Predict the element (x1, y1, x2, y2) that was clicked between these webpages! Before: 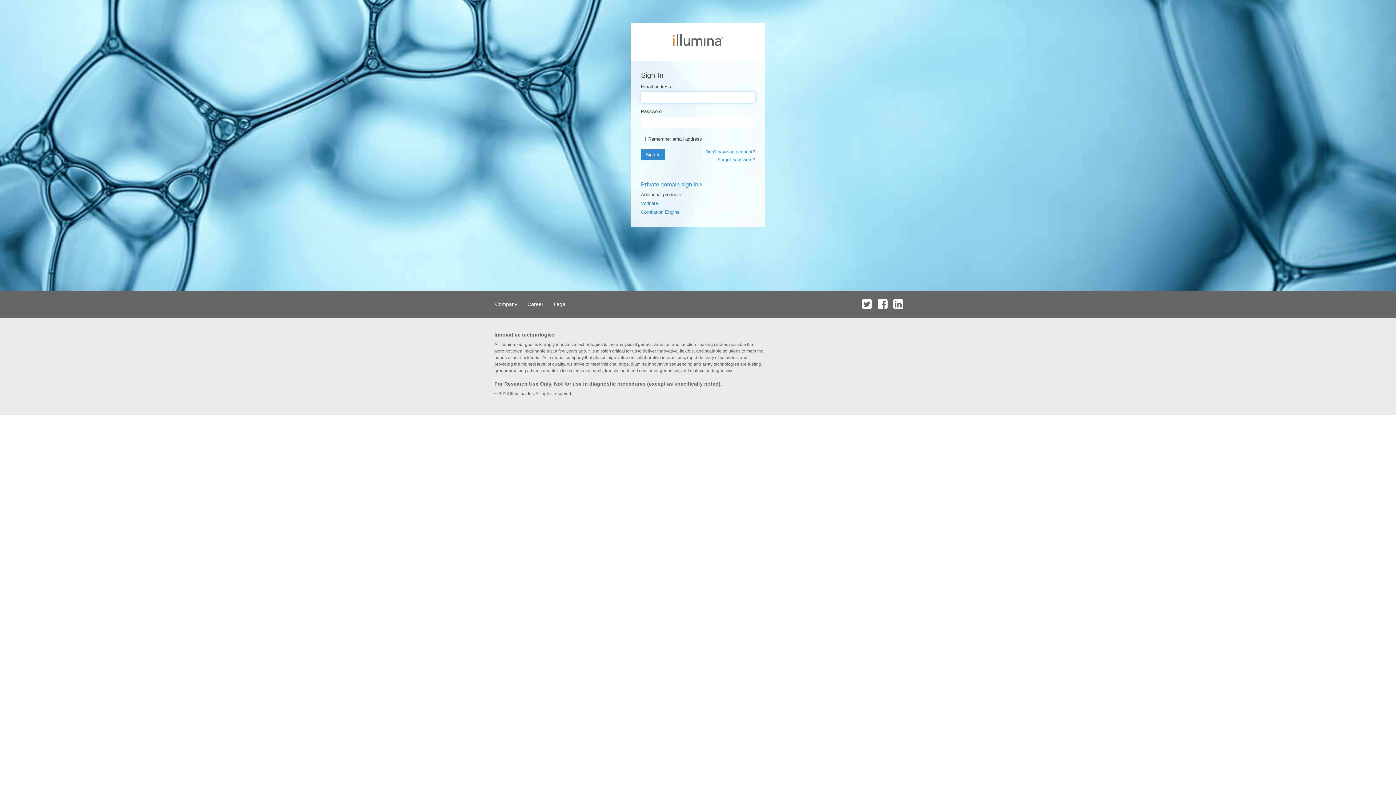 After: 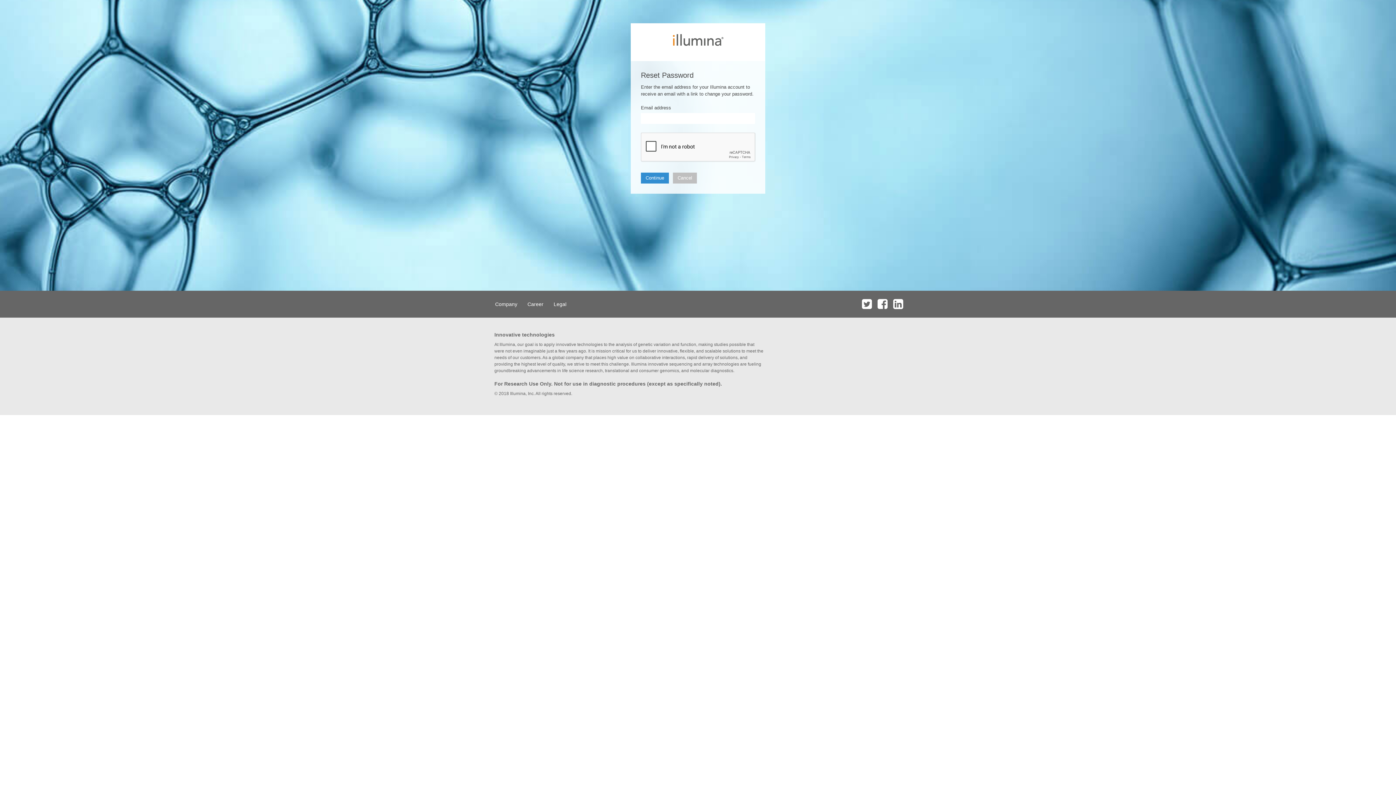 Action: label: Forgot password? bbox: (717, 157, 755, 162)